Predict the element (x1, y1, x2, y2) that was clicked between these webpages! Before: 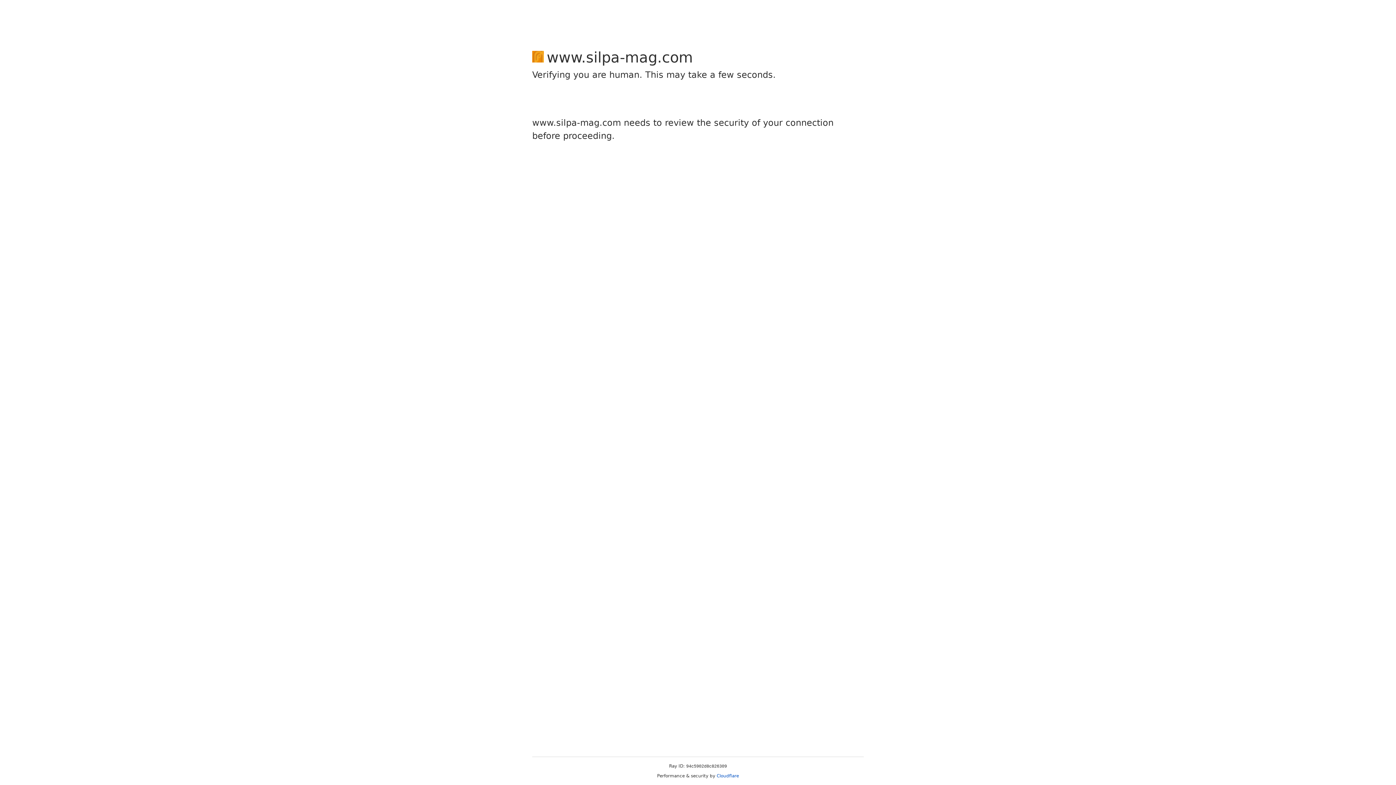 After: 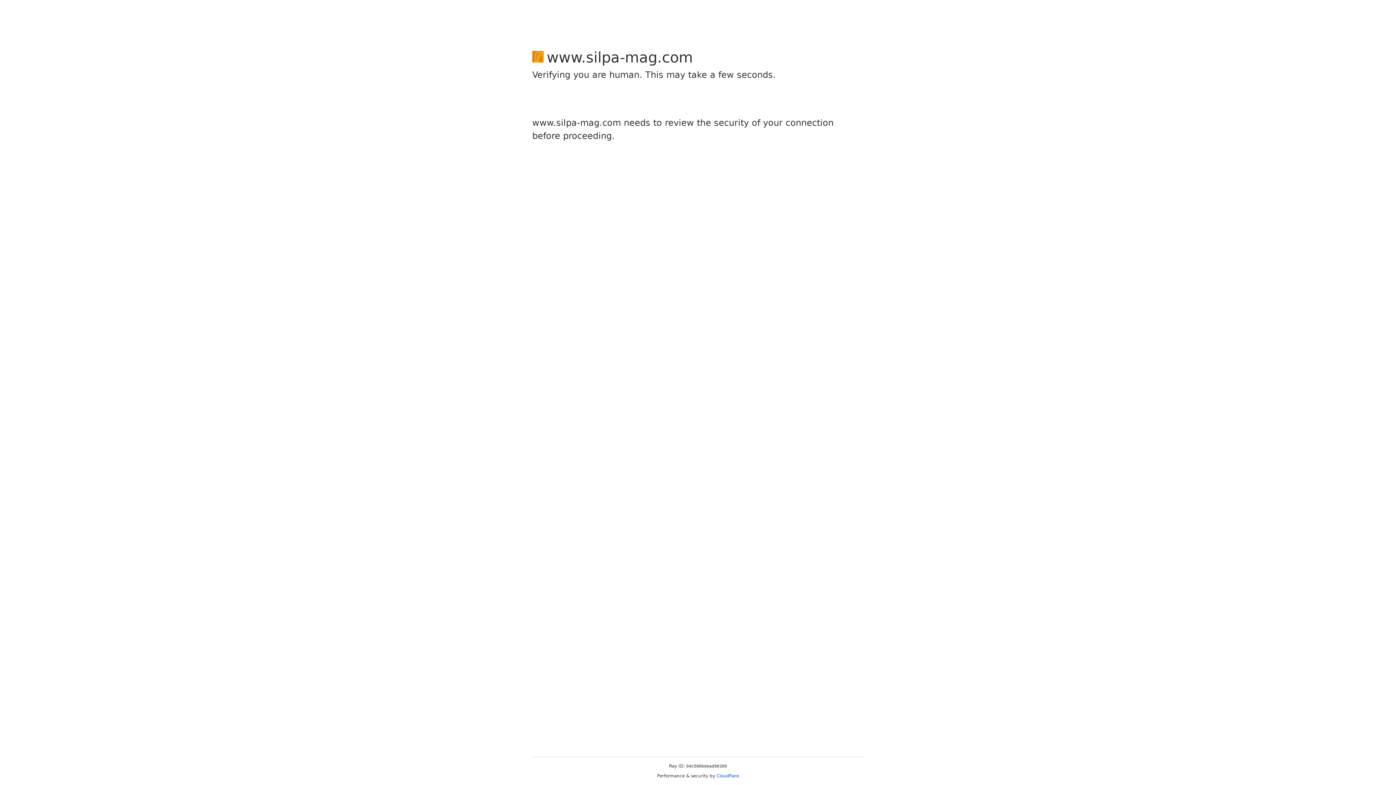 Action: bbox: (716, 773, 739, 778) label: Cloudflare